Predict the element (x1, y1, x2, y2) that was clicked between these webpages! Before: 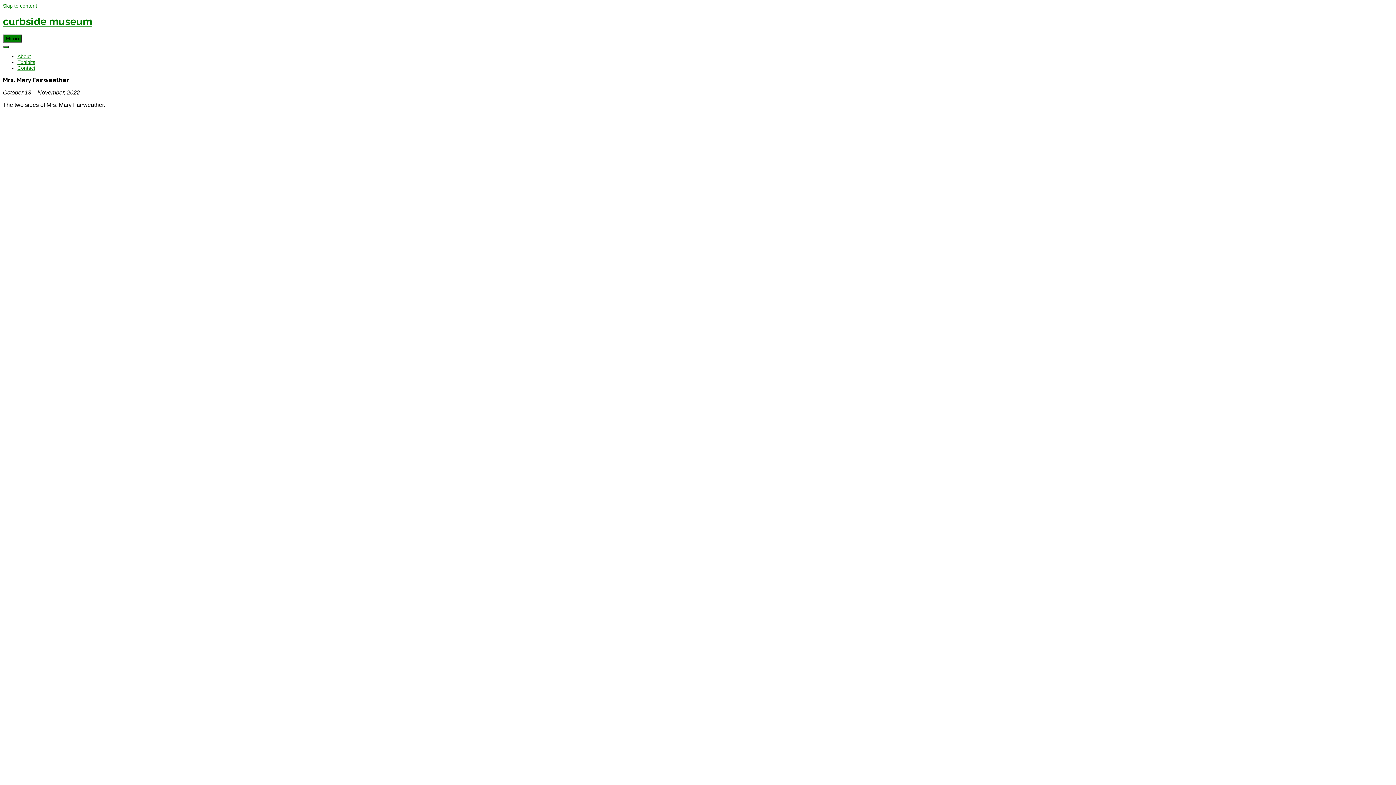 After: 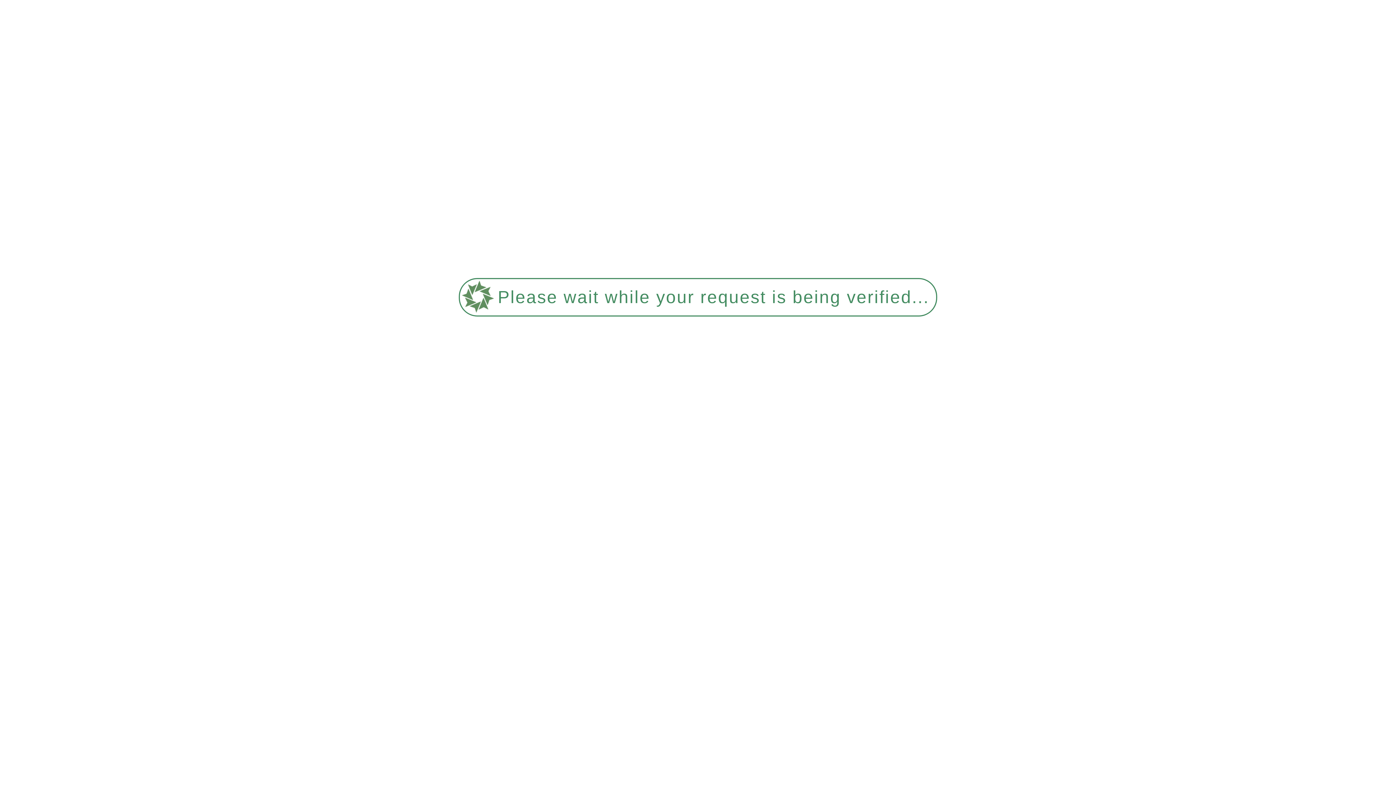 Action: bbox: (17, 53, 30, 59) label: About